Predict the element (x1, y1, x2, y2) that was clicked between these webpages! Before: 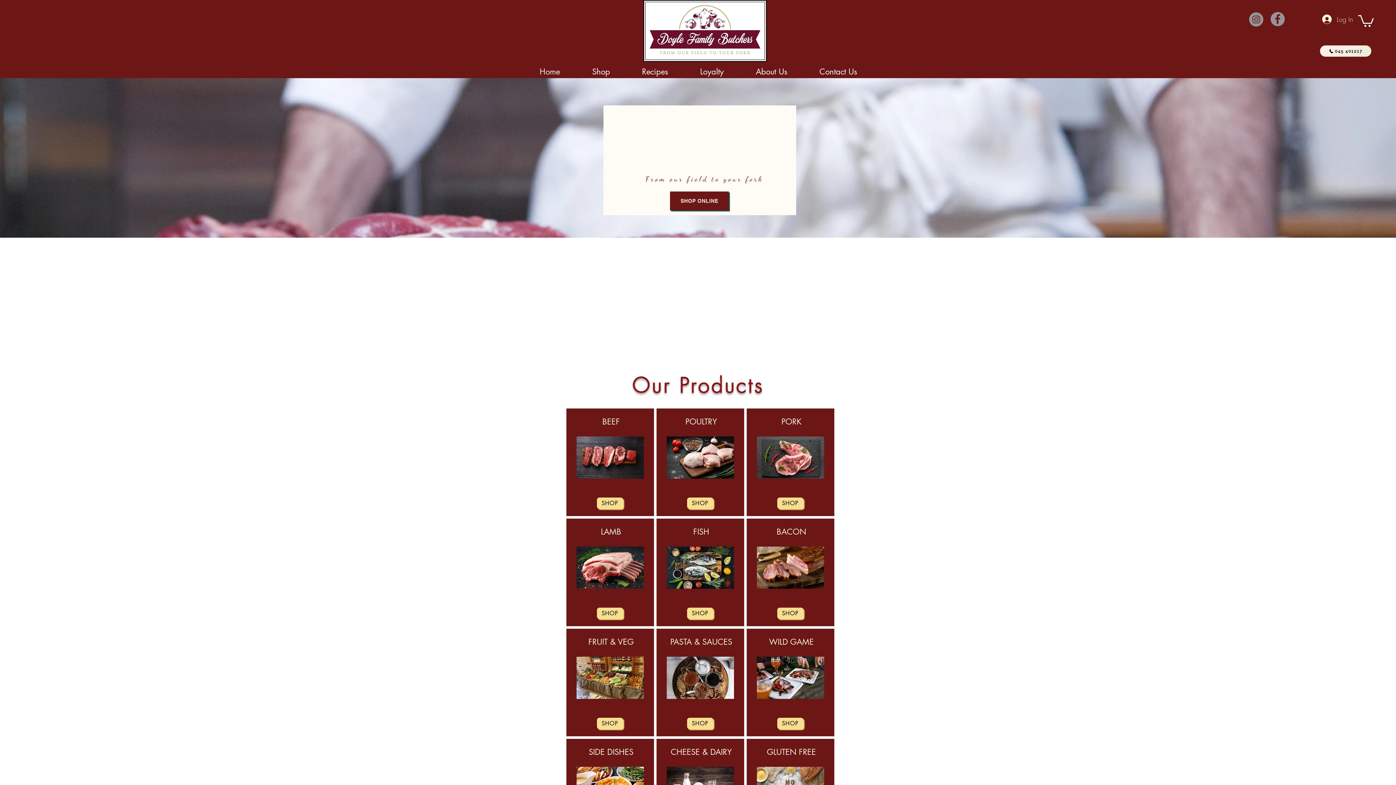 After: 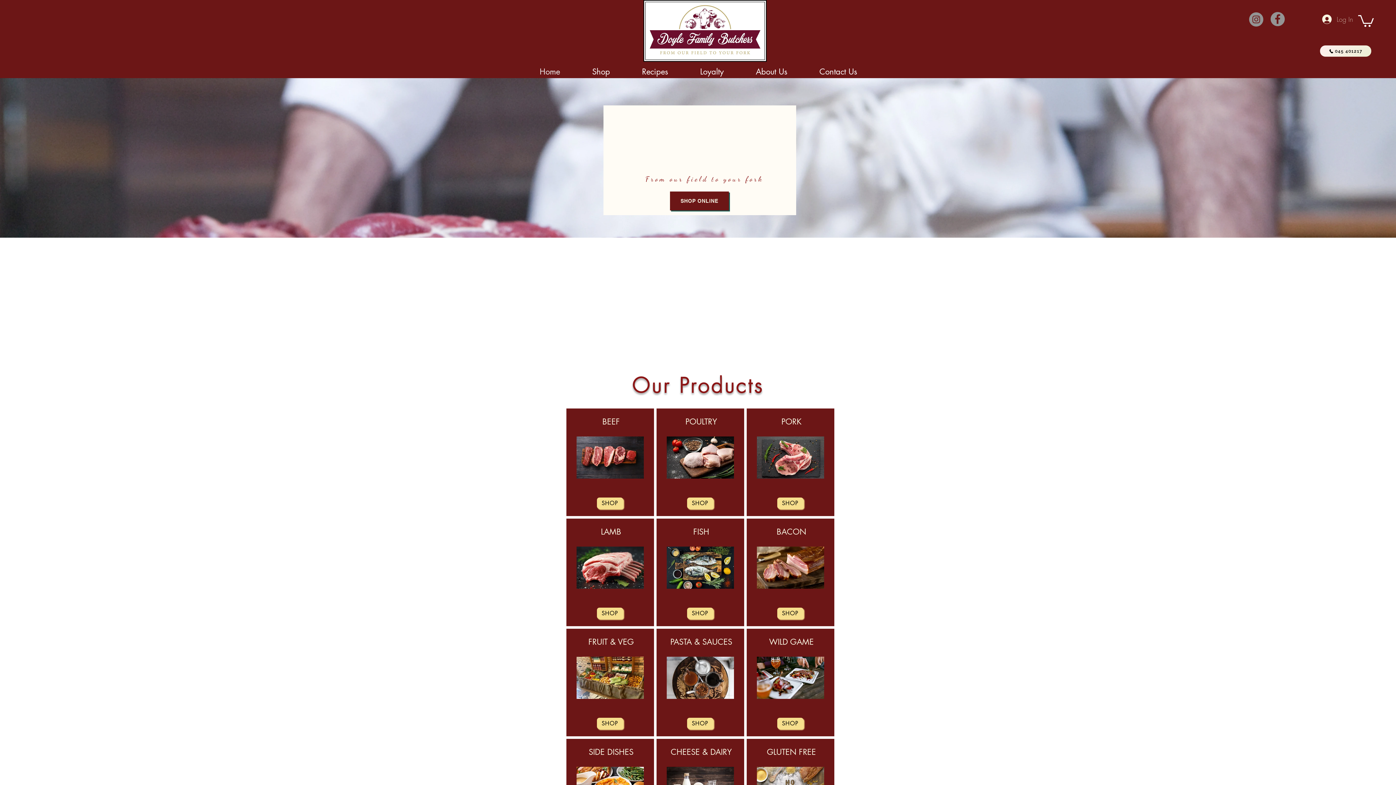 Action: bbox: (1317, 11, 1358, 27) label: Log In